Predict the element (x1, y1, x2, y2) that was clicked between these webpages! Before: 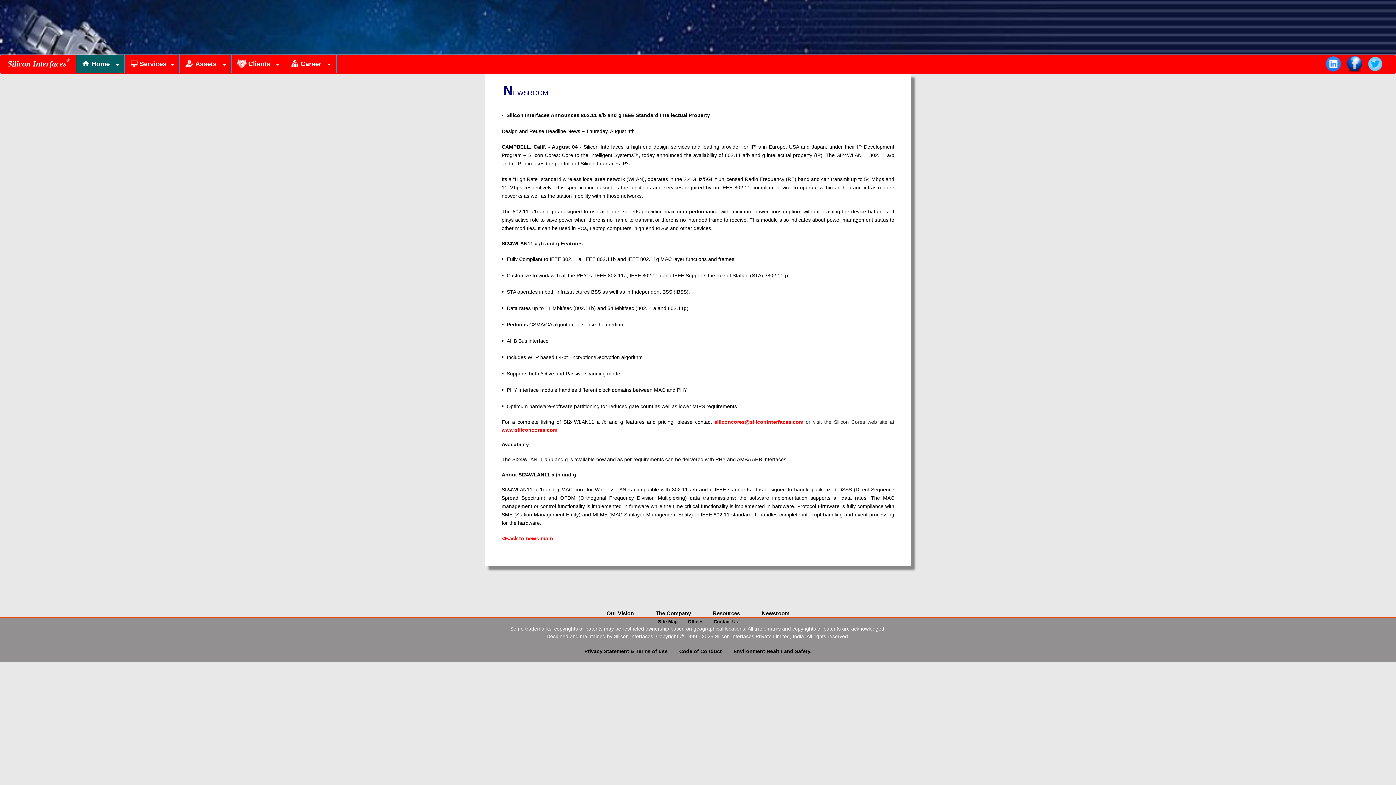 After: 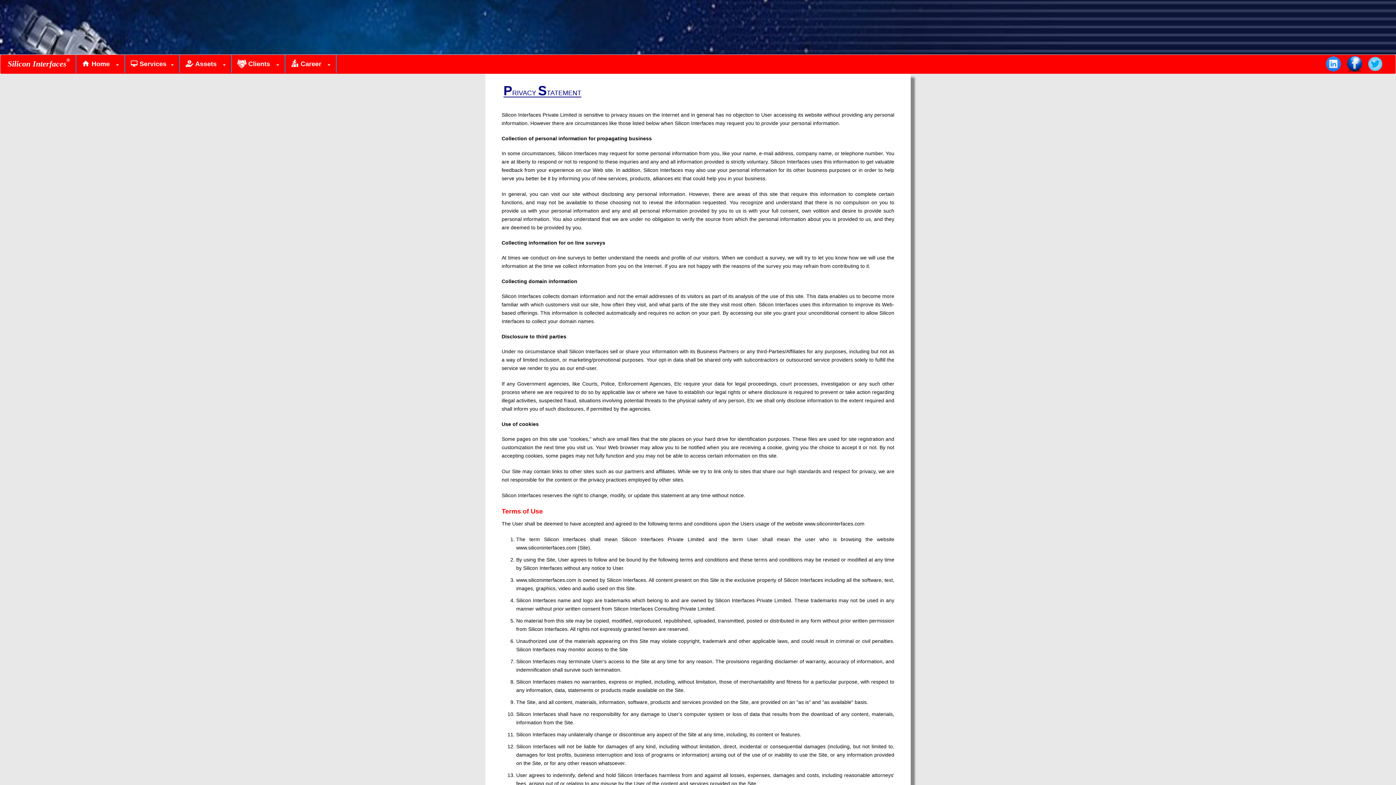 Action: bbox: (584, 648, 667, 654) label: Privacy Statement & Terms of use